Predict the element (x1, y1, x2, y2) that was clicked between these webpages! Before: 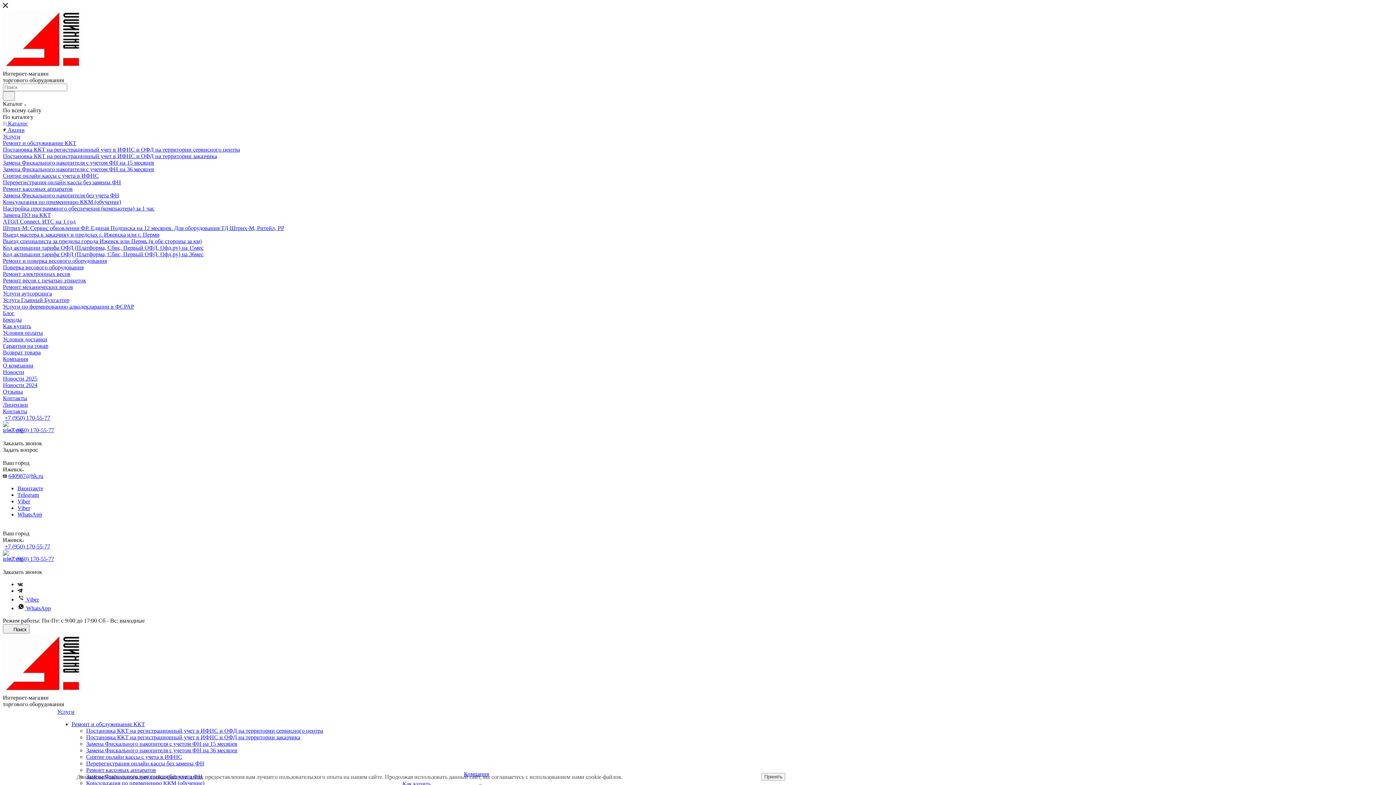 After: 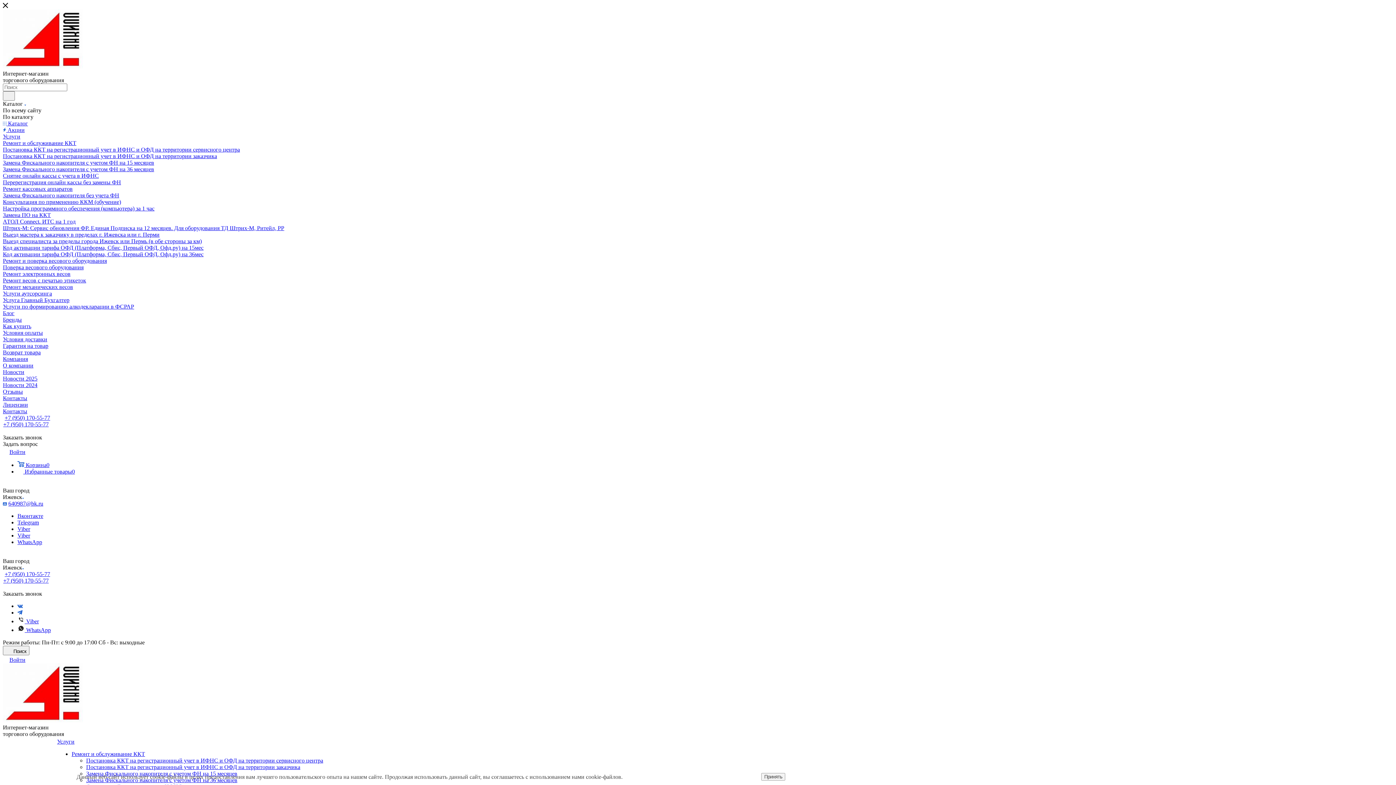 Action: bbox: (2, 212, 50, 218) label: Замена ПО на ККТ